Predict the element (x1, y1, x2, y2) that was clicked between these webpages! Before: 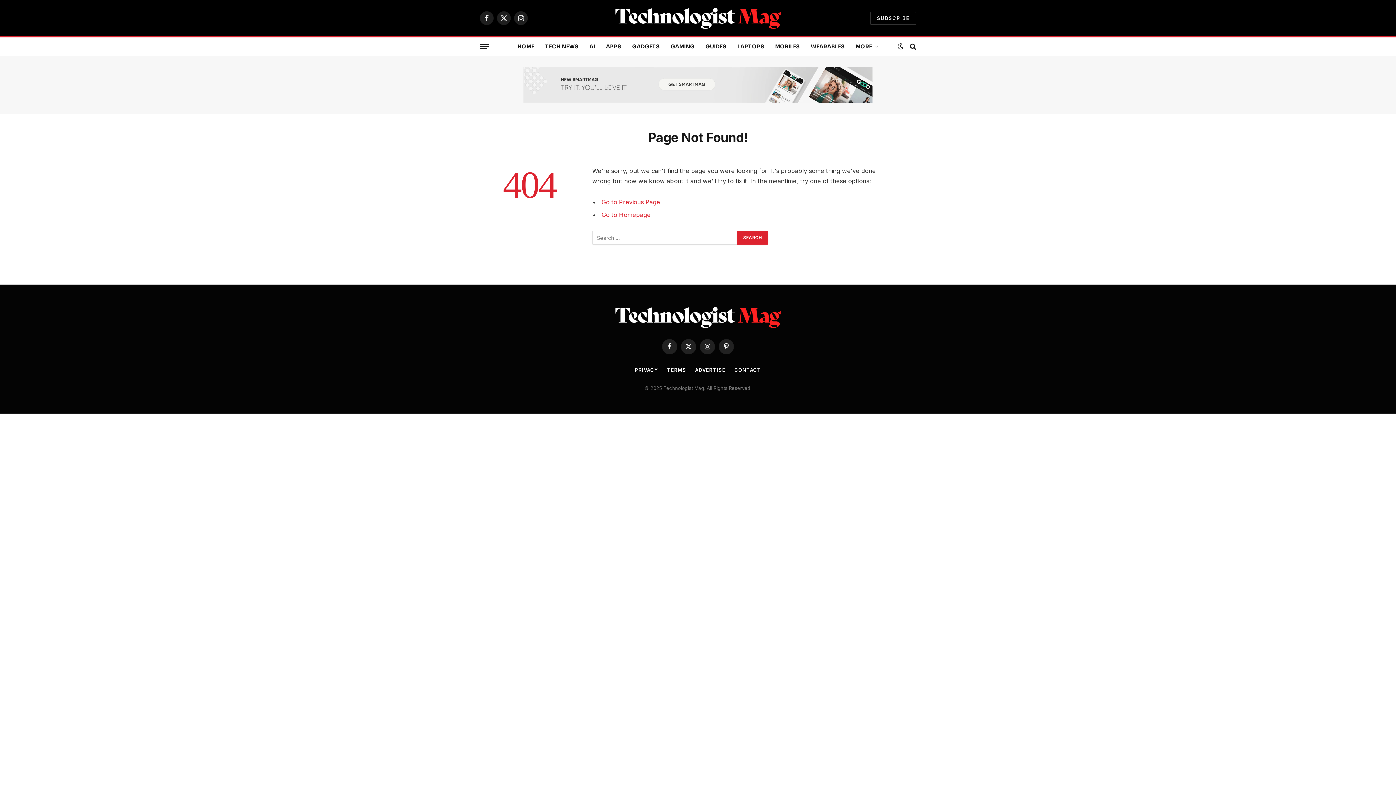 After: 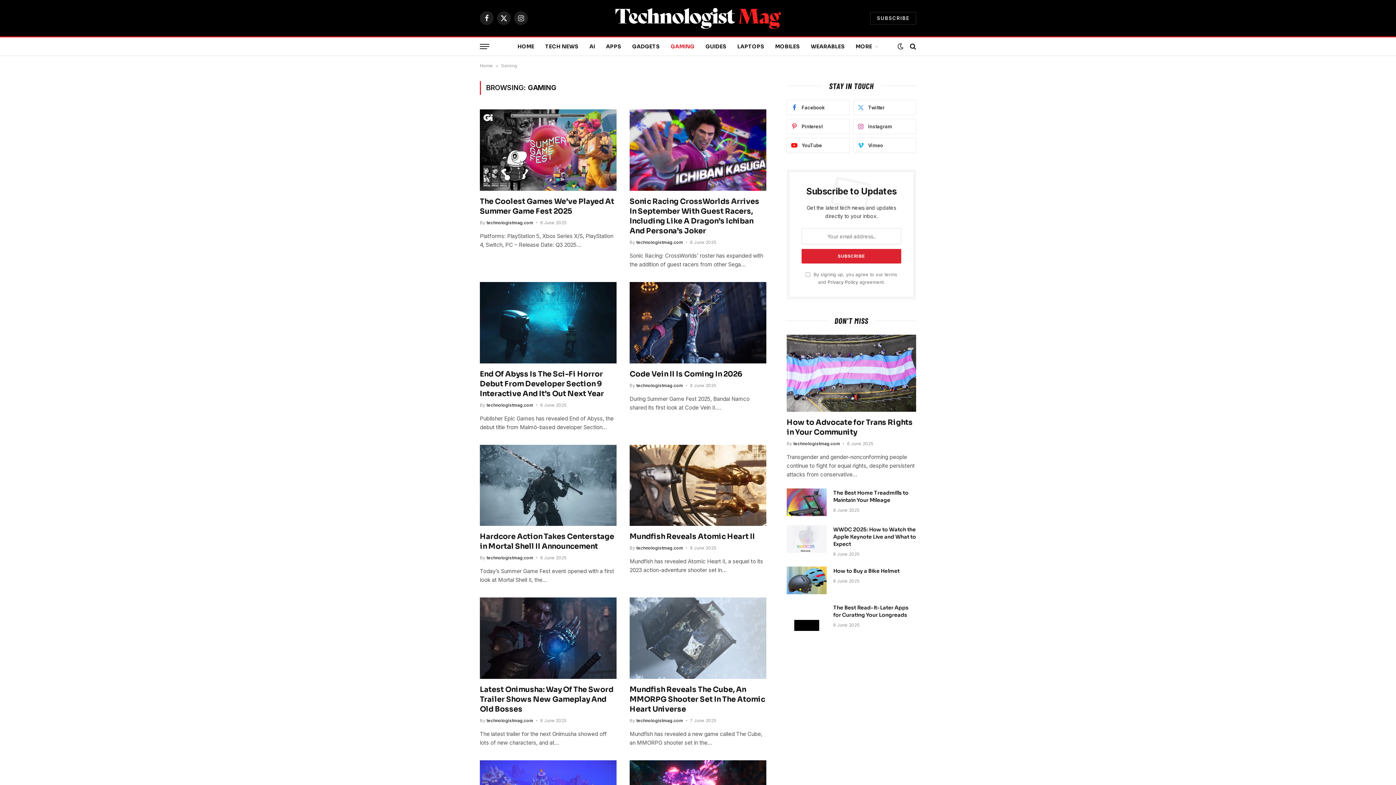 Action: label: GAMING bbox: (665, 37, 700, 55)